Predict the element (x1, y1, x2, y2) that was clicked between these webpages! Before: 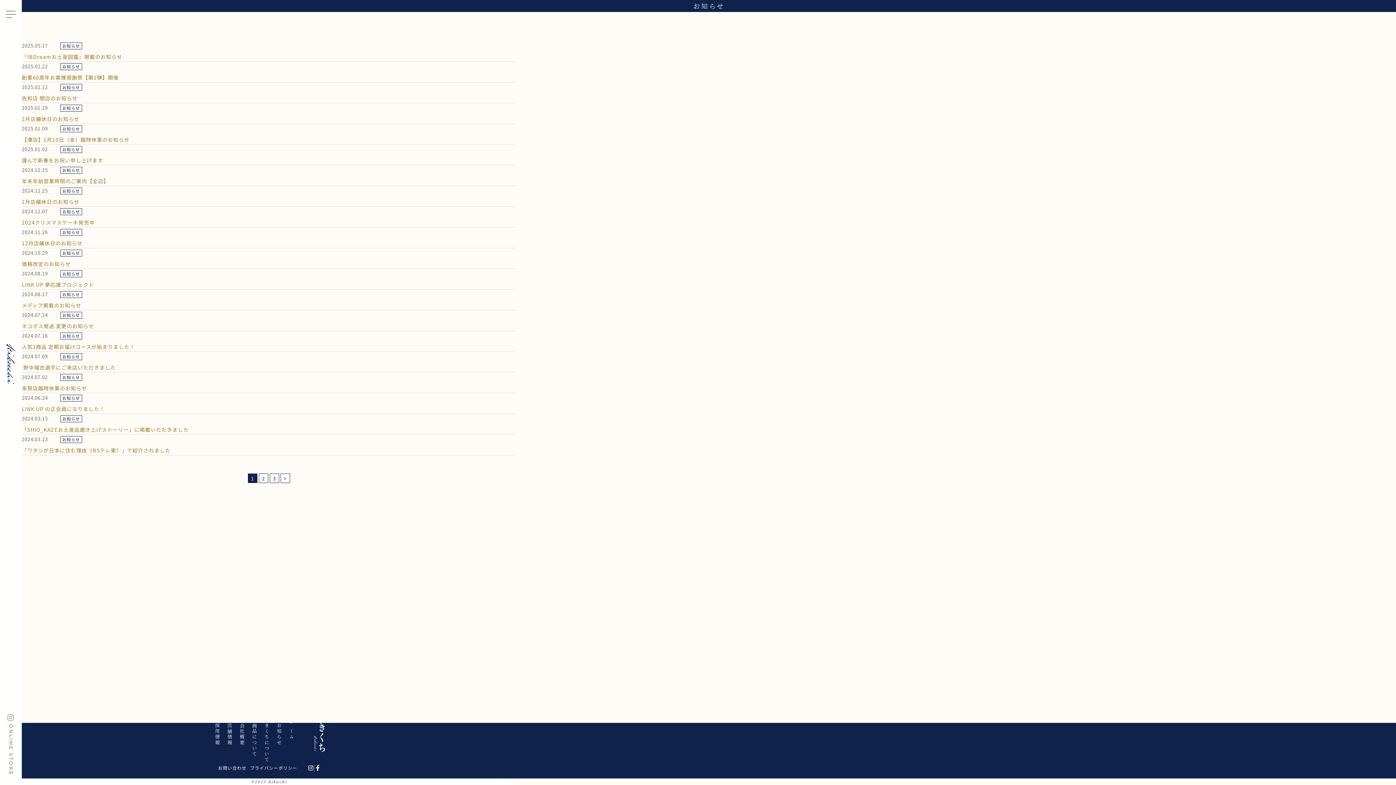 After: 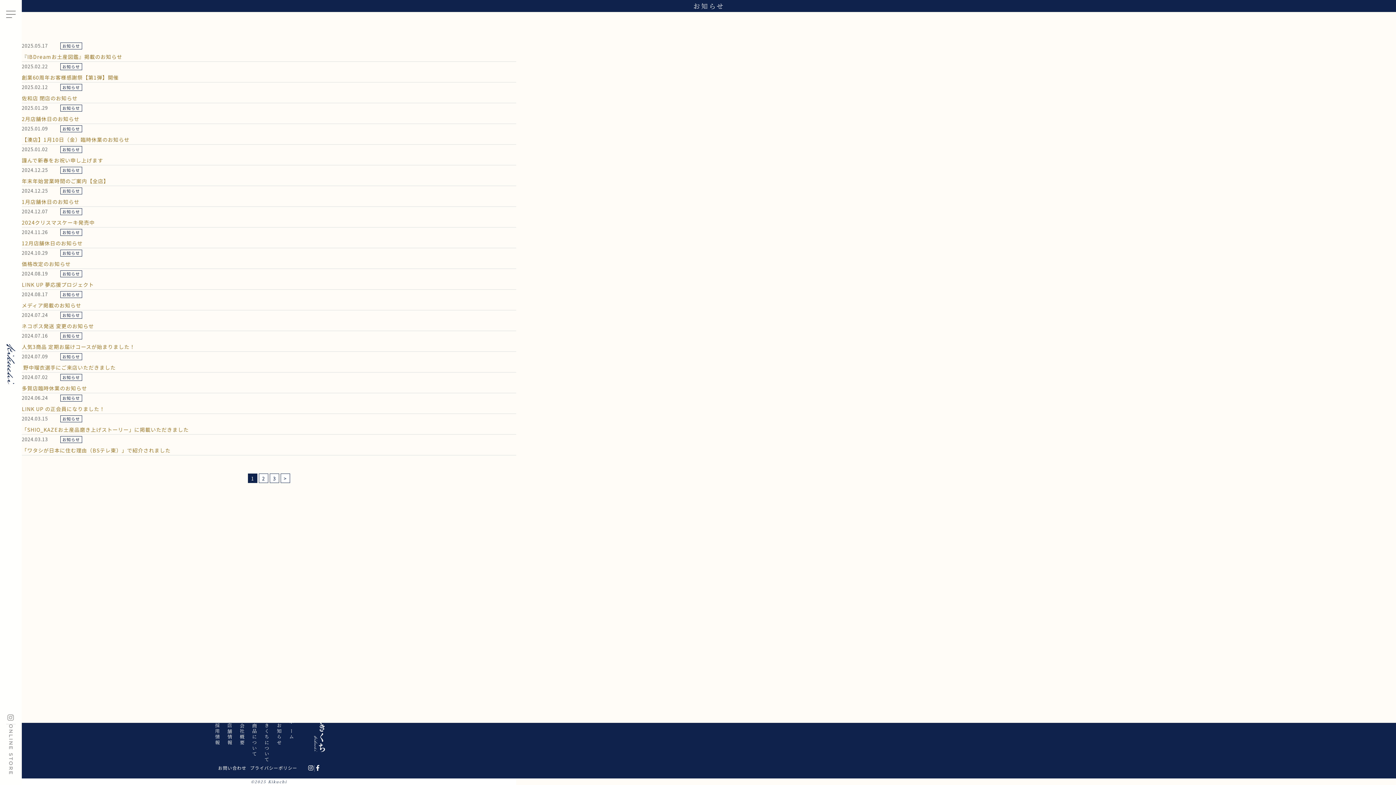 Action: bbox: (276, 723, 282, 745) label: お知らせ